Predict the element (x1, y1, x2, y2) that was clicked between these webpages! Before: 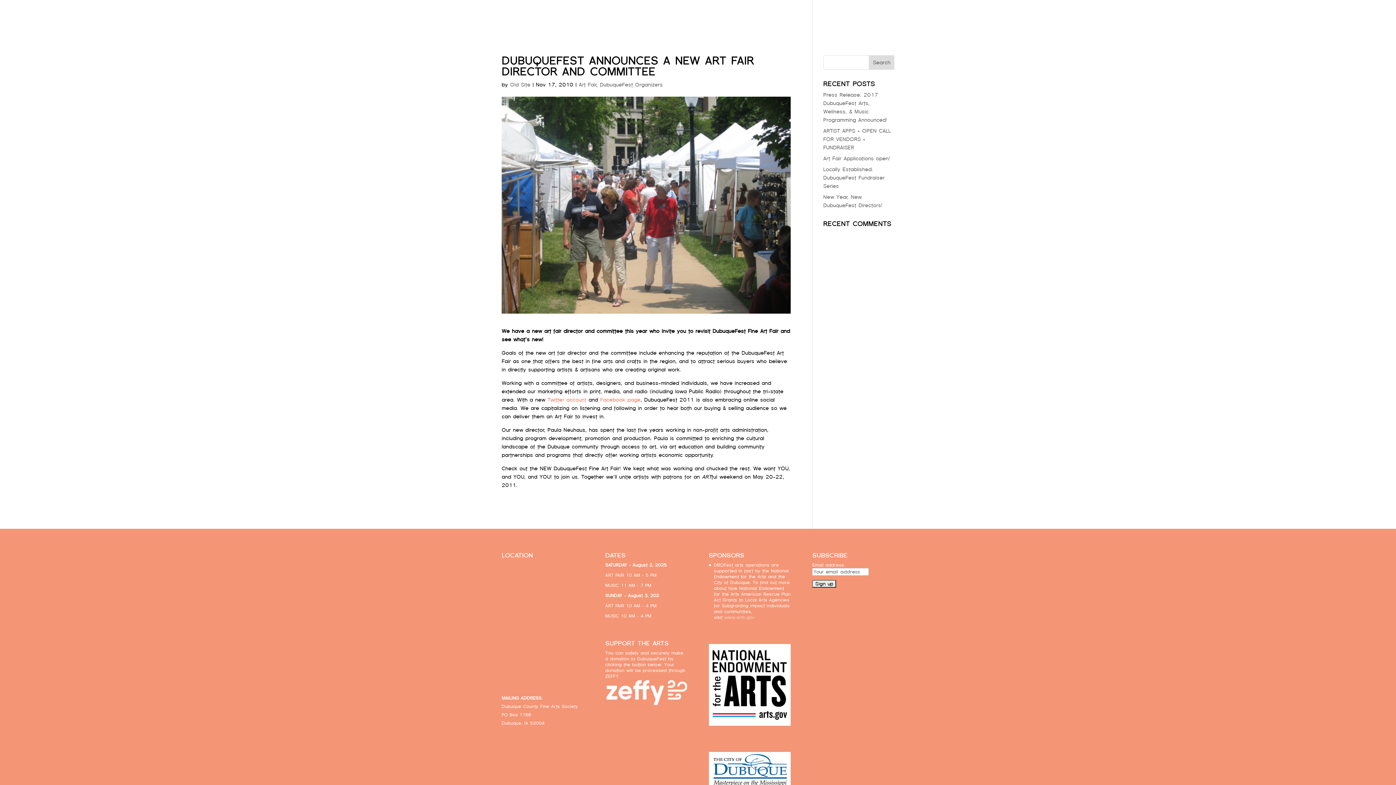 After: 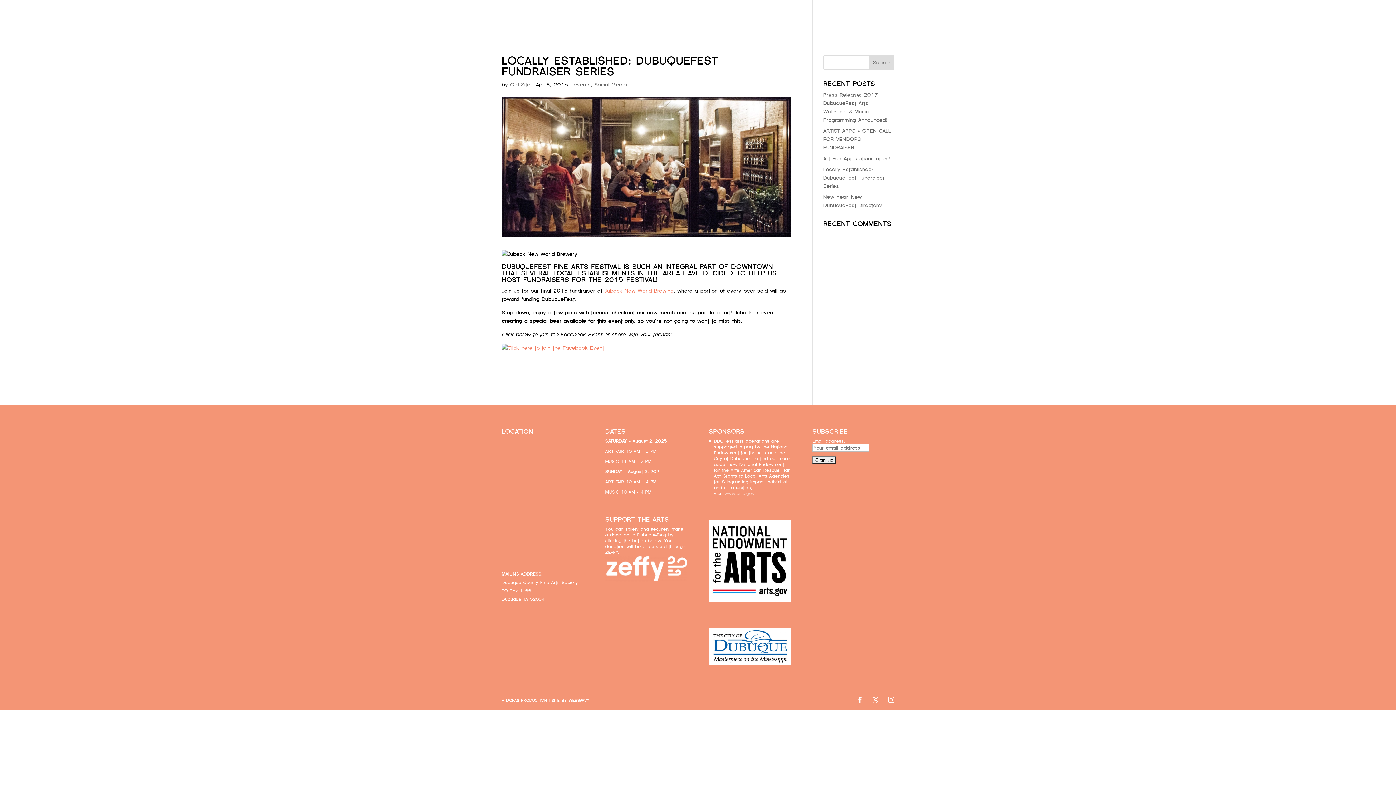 Action: label: Locally Established: DubuqueFest Fundraiser Series bbox: (823, 166, 884, 189)